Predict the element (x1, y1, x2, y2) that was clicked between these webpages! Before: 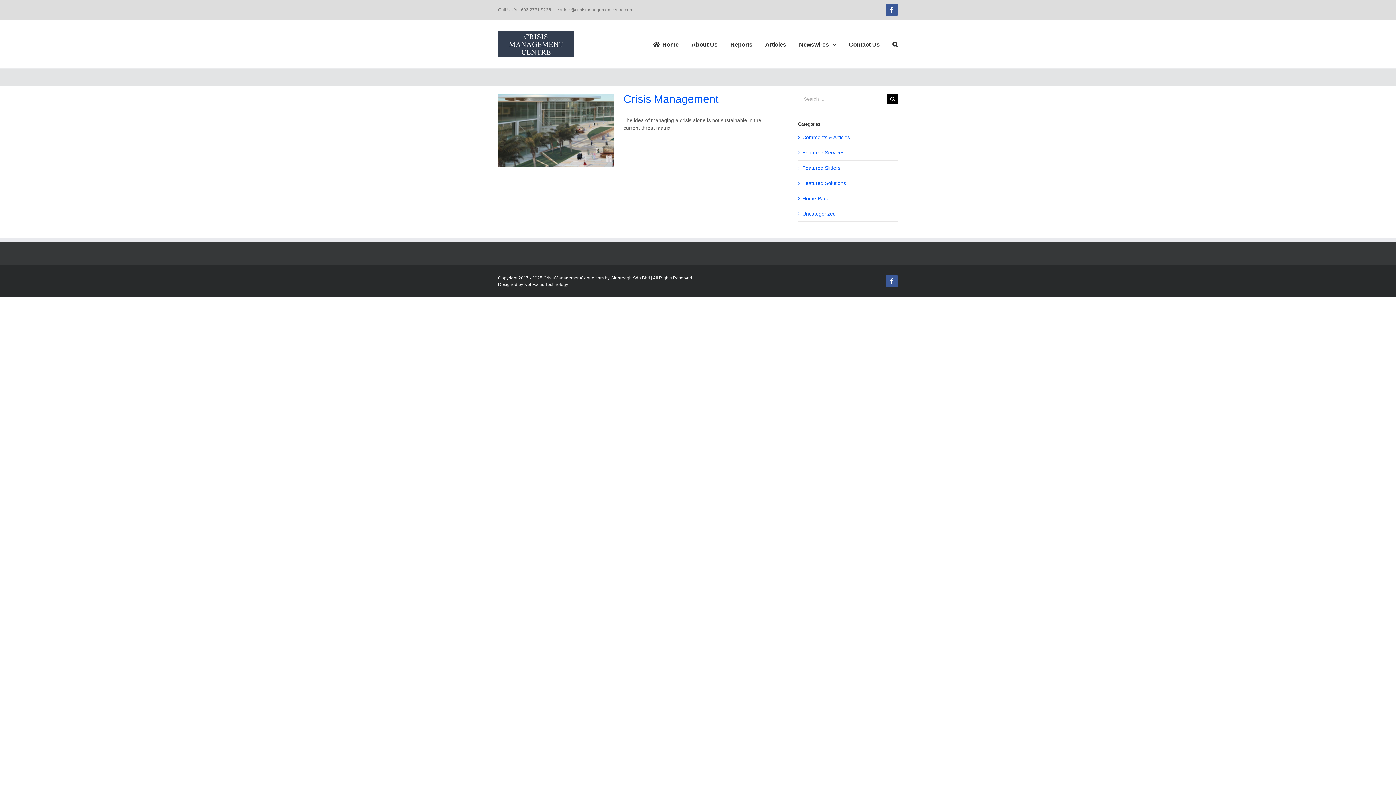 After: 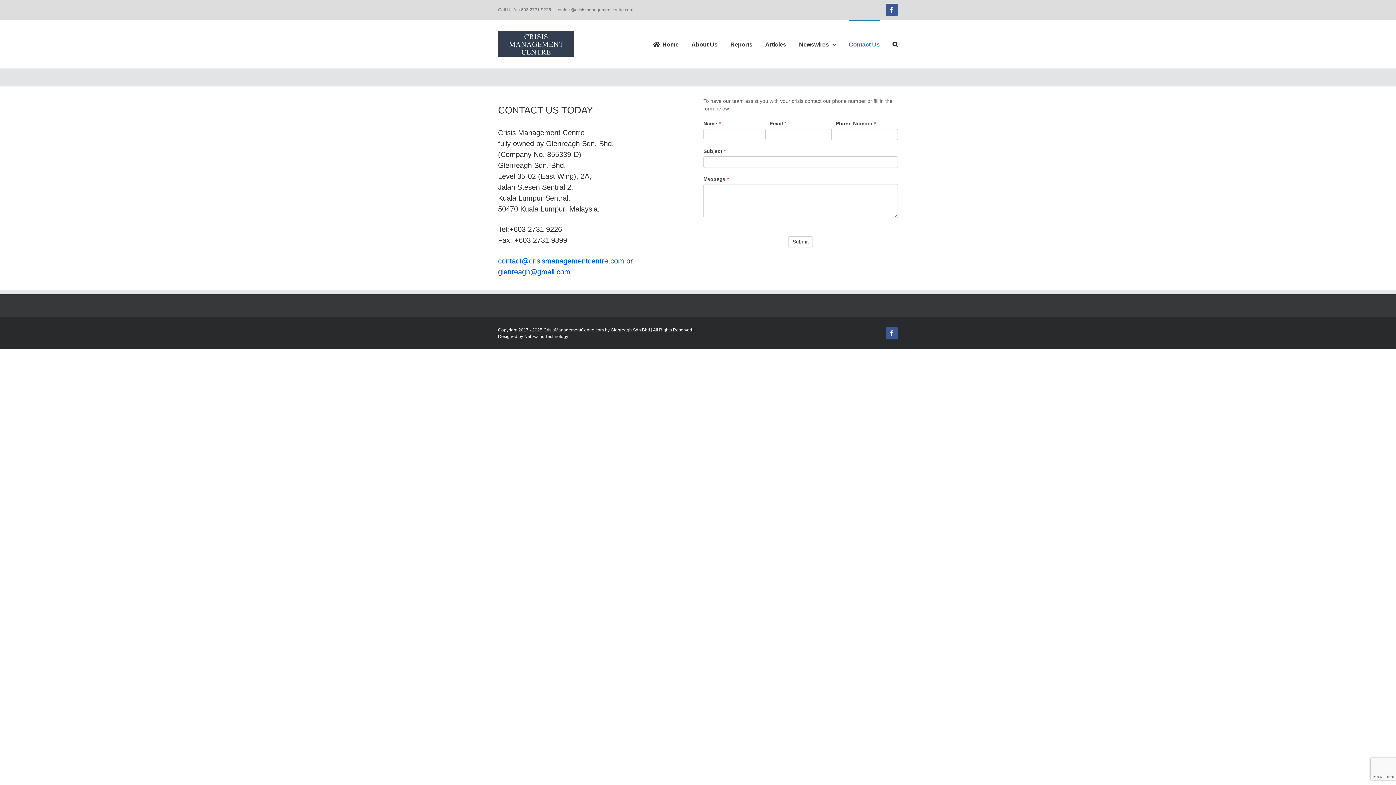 Action: label: Contact Us bbox: (849, 20, 880, 68)